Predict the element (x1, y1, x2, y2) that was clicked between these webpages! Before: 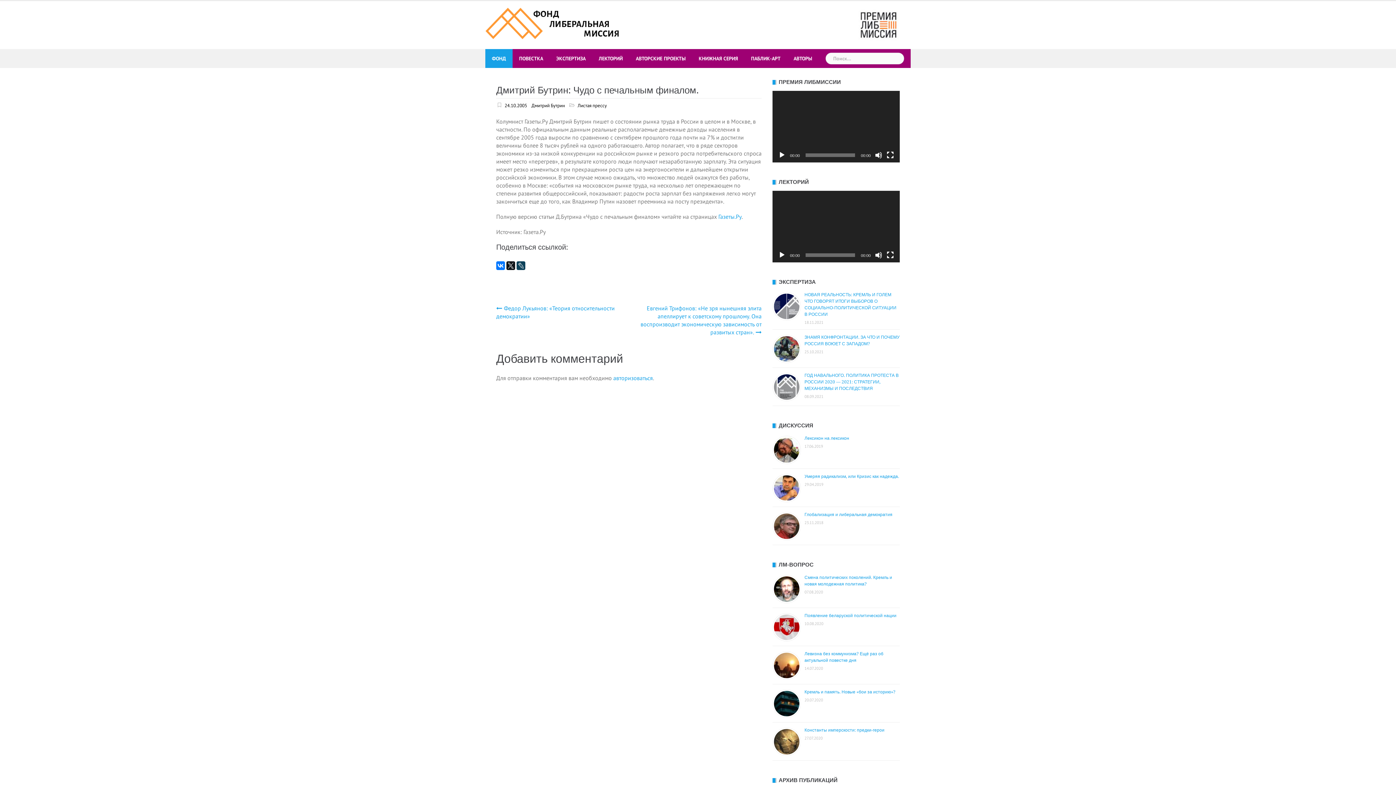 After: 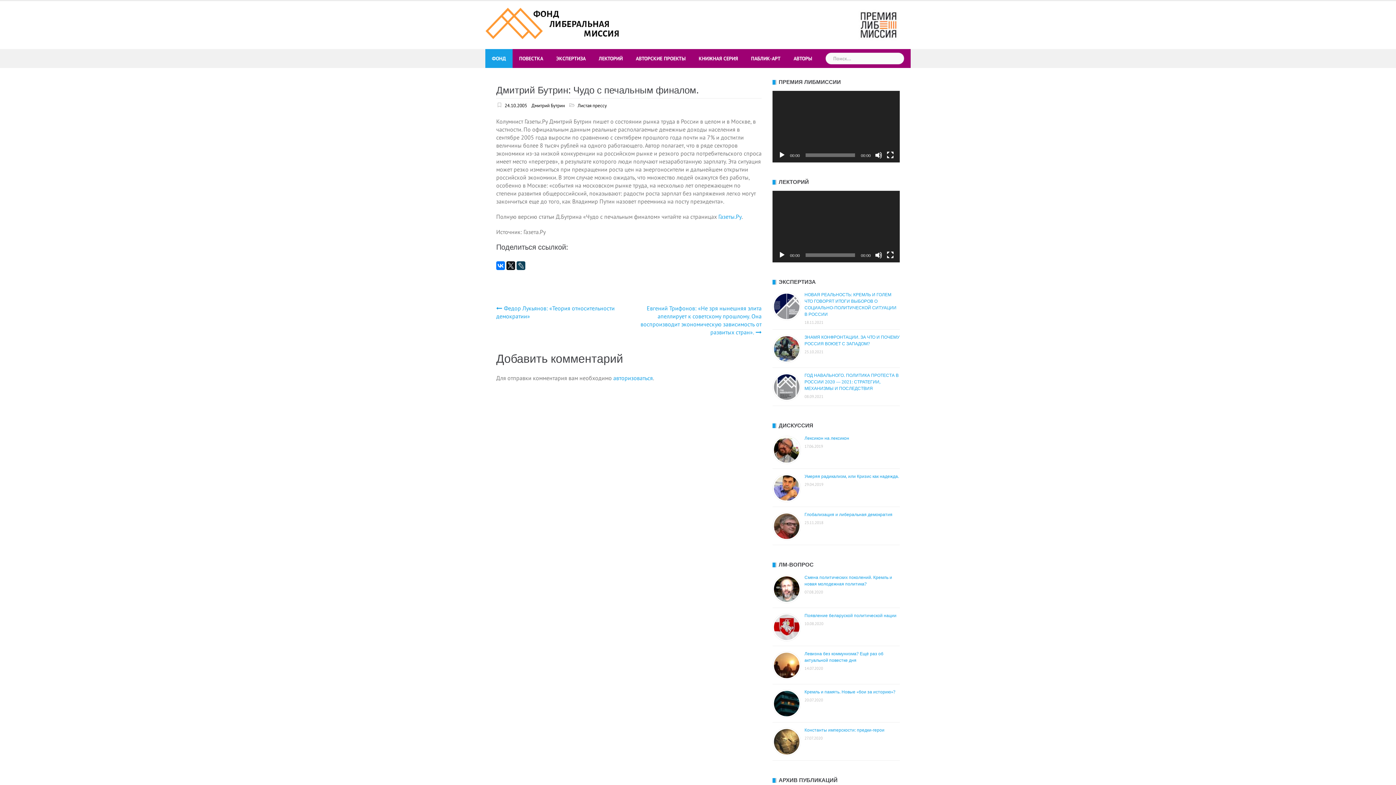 Action: label: 24.10.2005 bbox: (504, 102, 527, 109)